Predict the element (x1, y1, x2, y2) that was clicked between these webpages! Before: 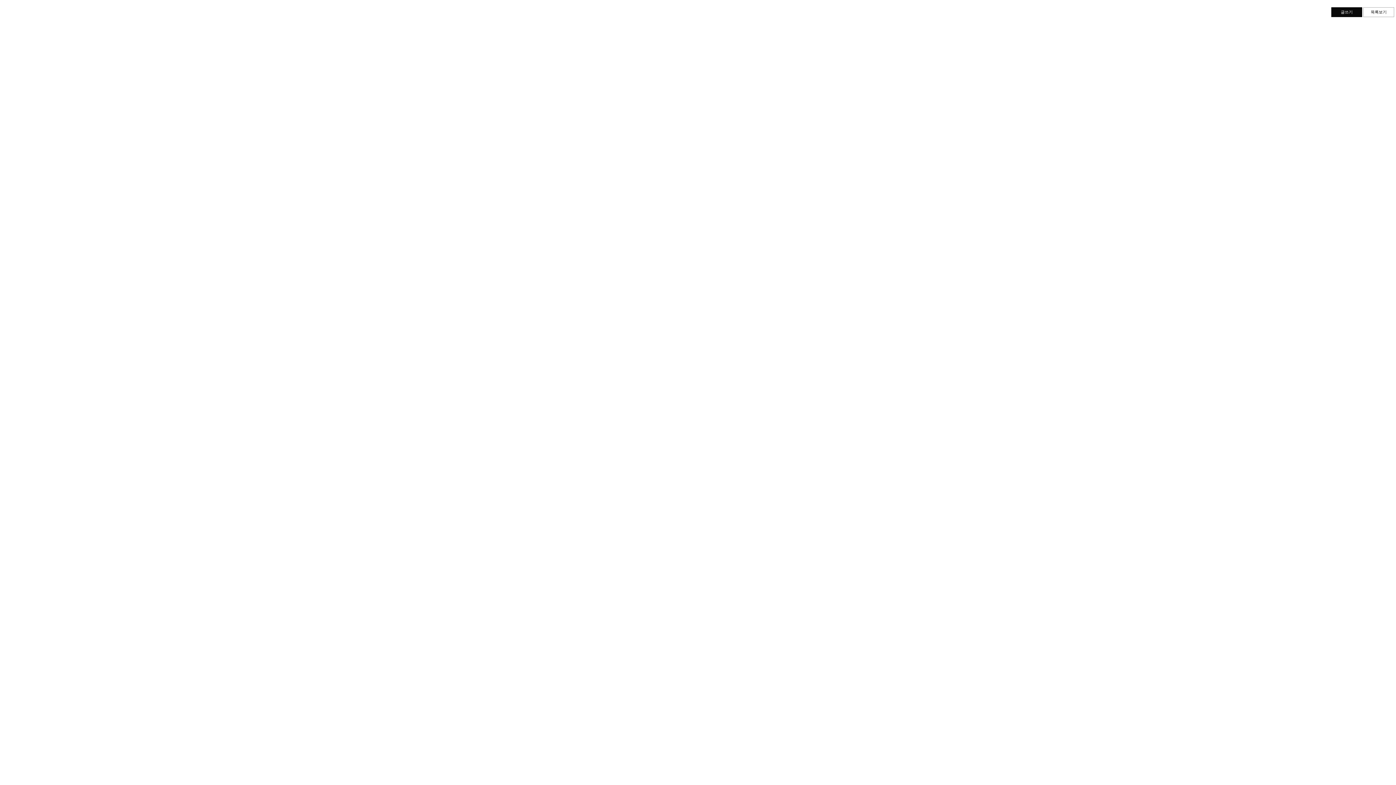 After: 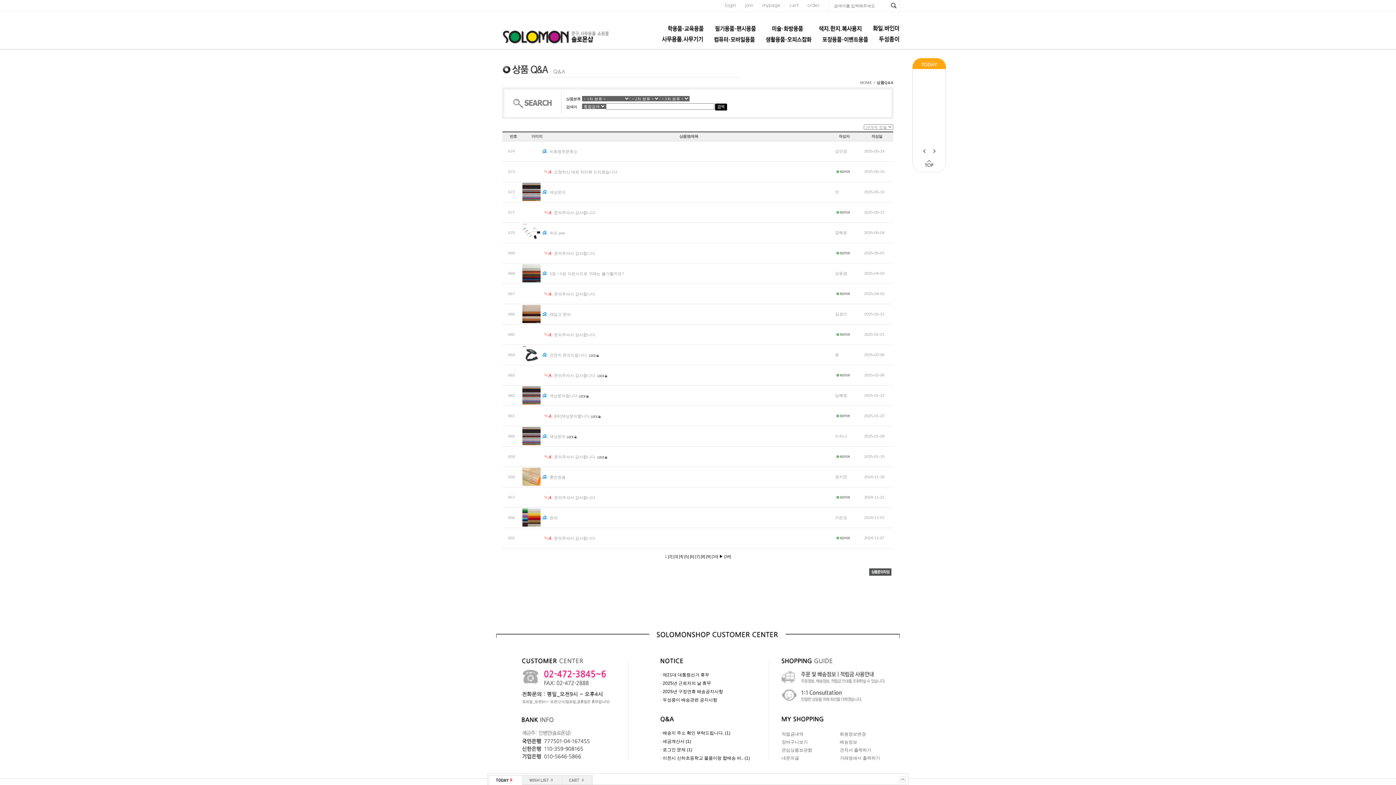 Action: label: 목록보기 bbox: (1363, 7, 1394, 17)